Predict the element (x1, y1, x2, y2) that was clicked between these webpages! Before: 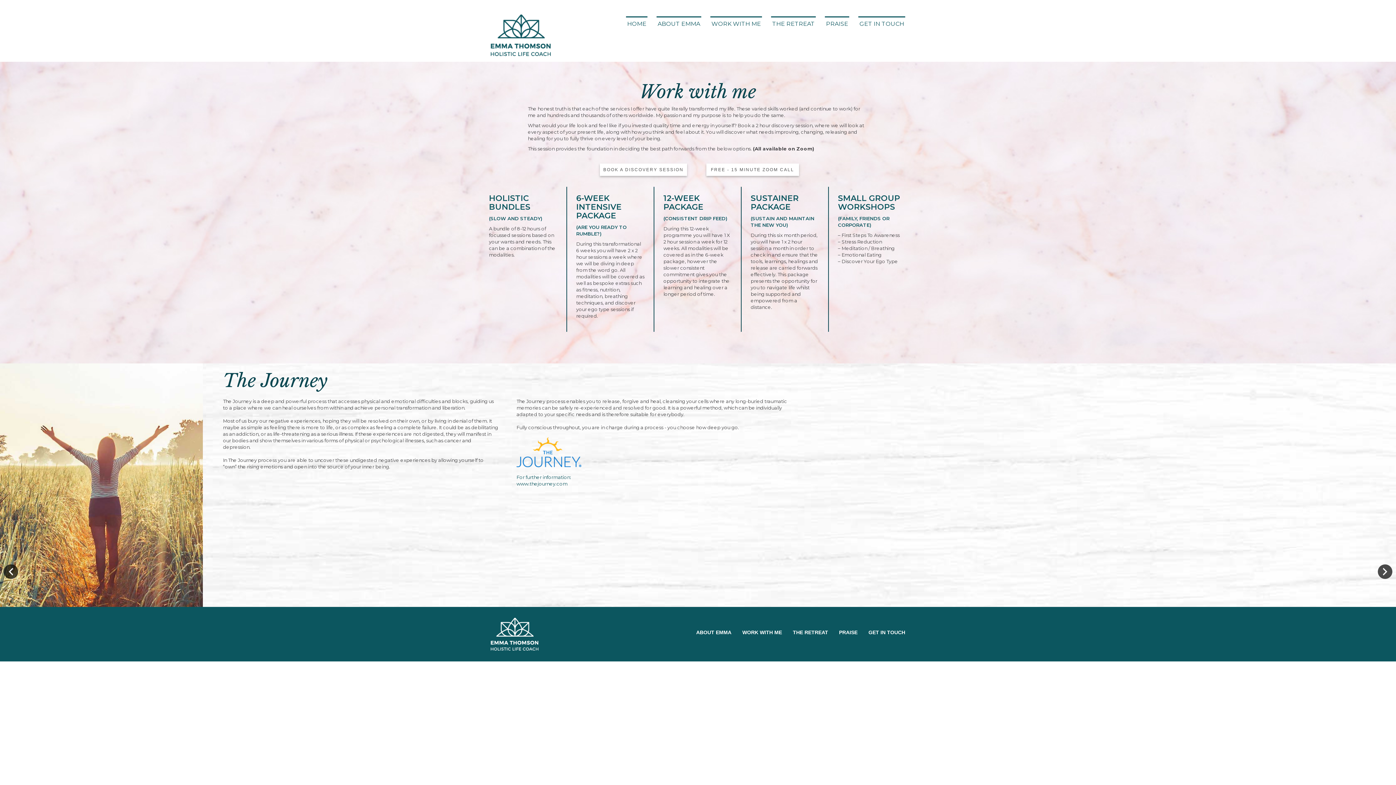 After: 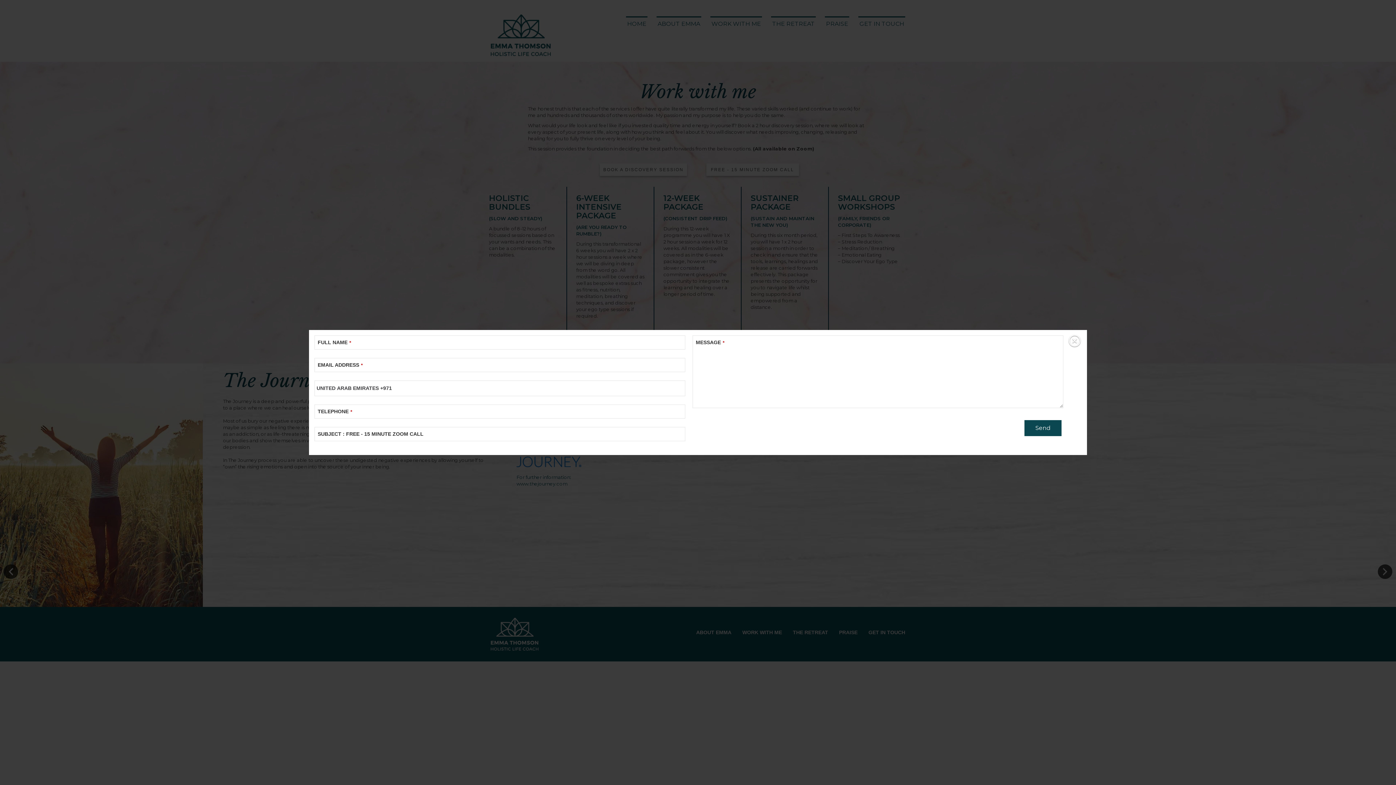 Action: bbox: (706, 166, 799, 172) label: FREE - 15 MINUTE ZOOM CALL